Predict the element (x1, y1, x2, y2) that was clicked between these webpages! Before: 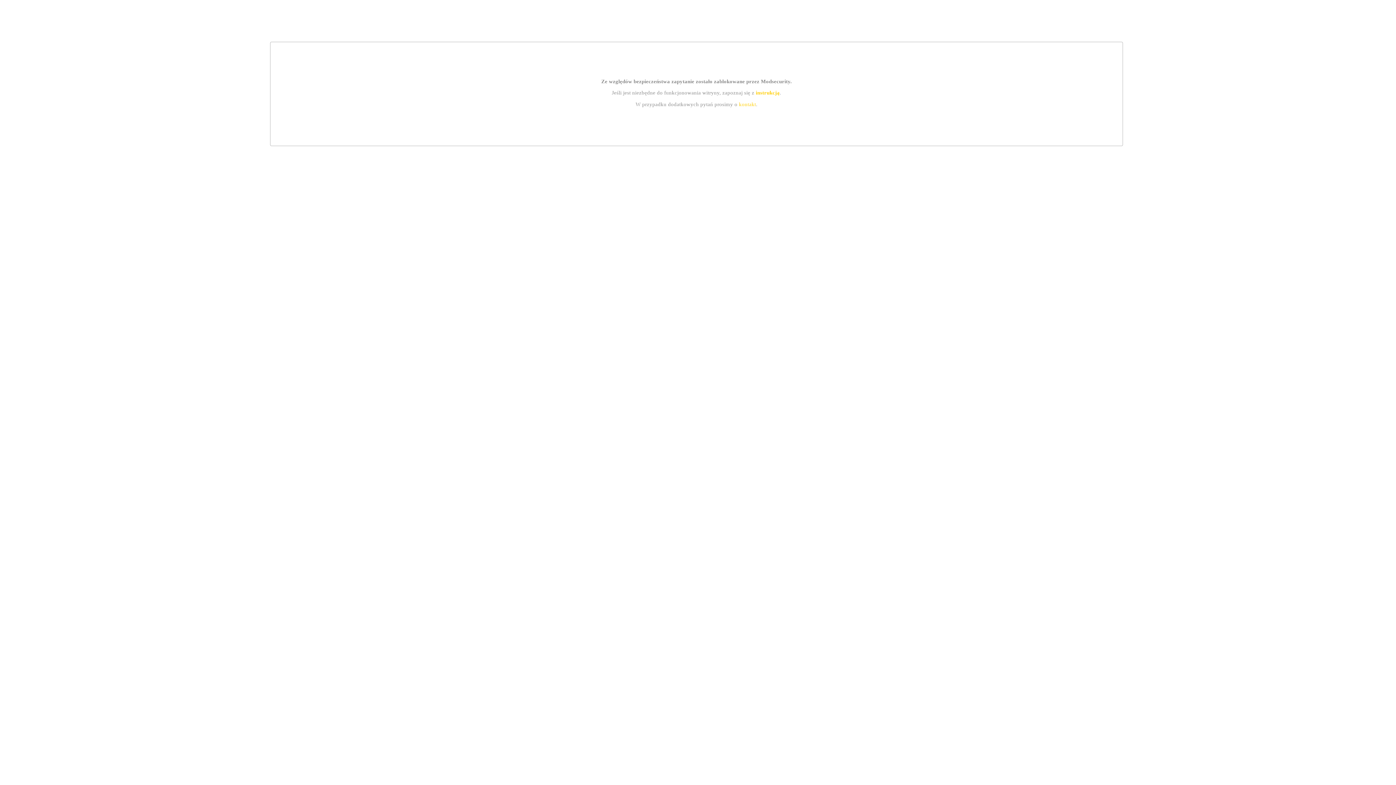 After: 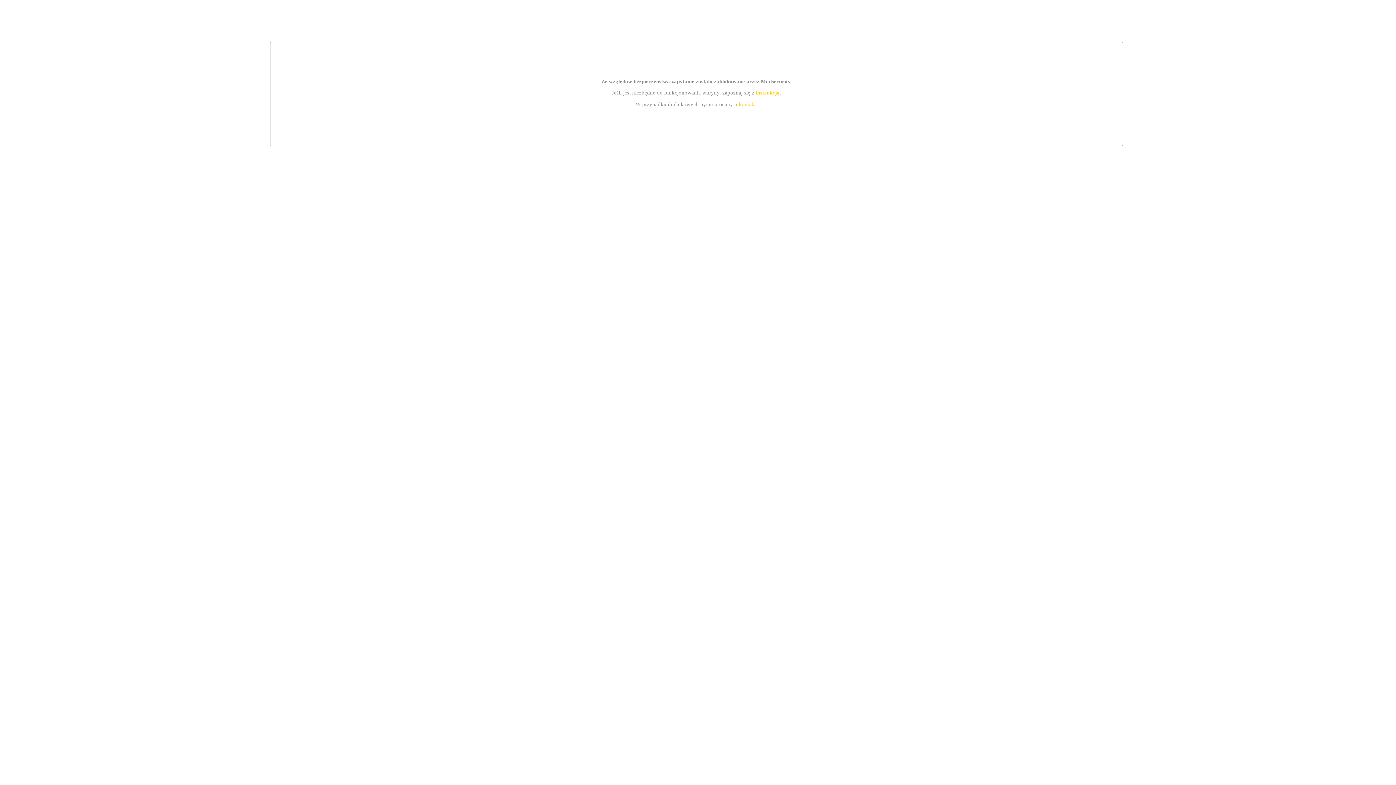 Action: label: kontakt bbox: (739, 101, 756, 107)